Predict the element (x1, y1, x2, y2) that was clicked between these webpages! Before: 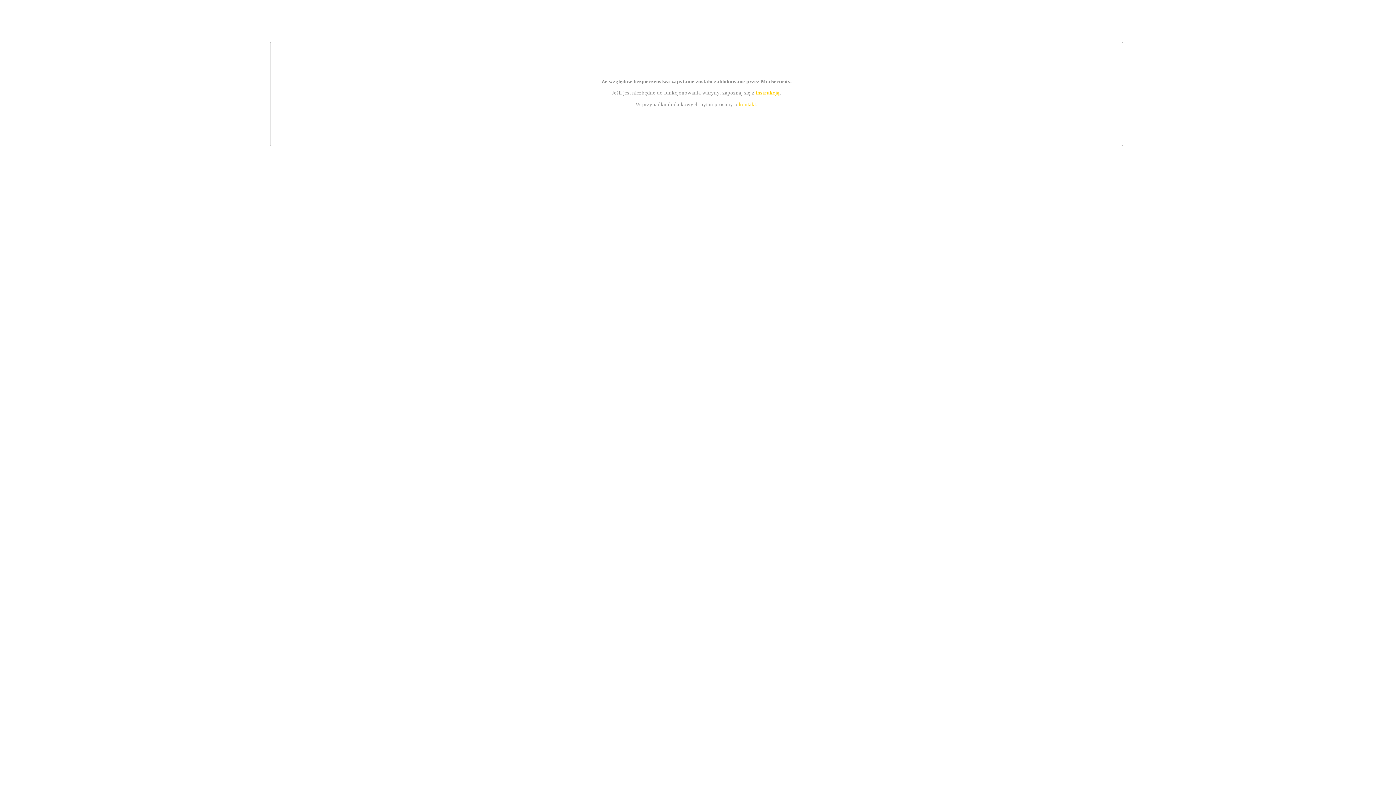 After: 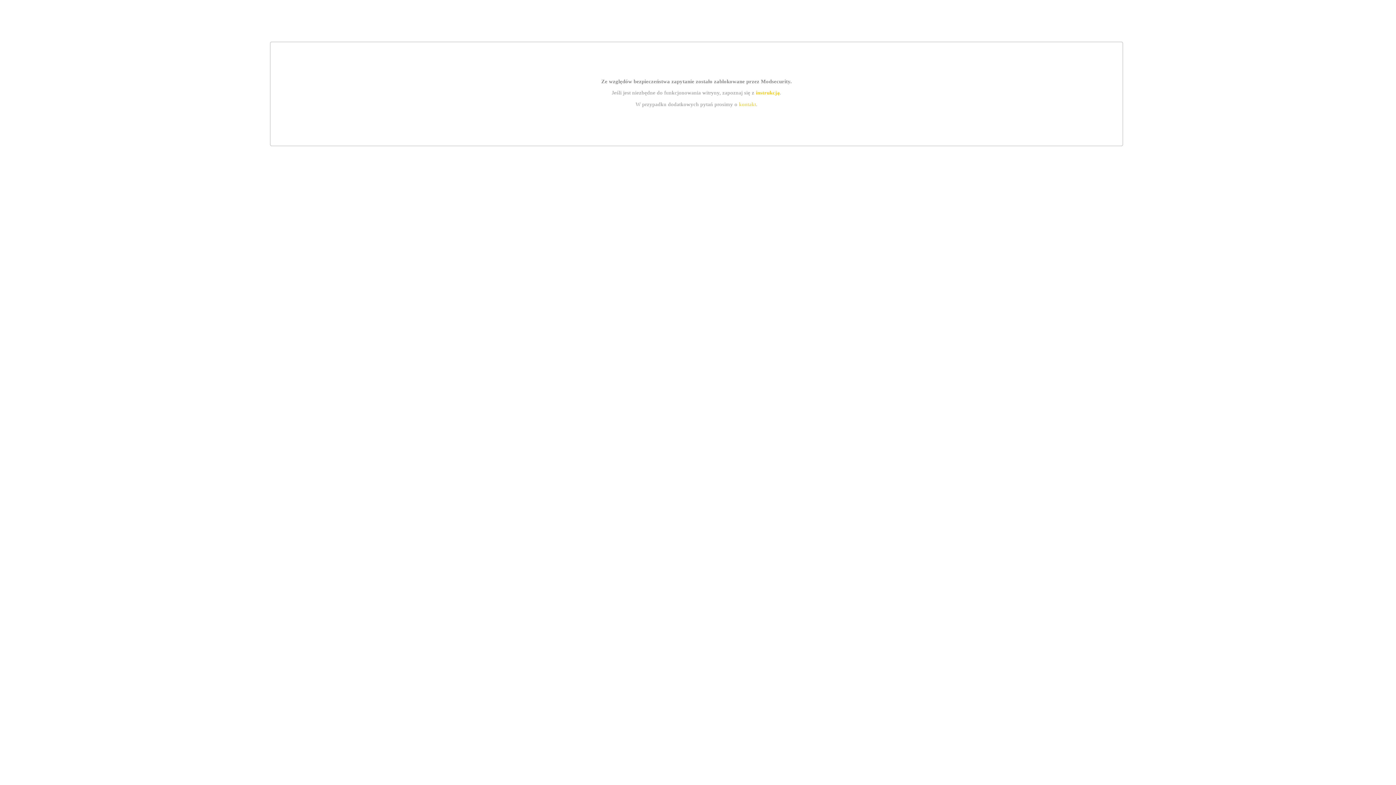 Action: bbox: (755, 89, 779, 95) label: instrukcją